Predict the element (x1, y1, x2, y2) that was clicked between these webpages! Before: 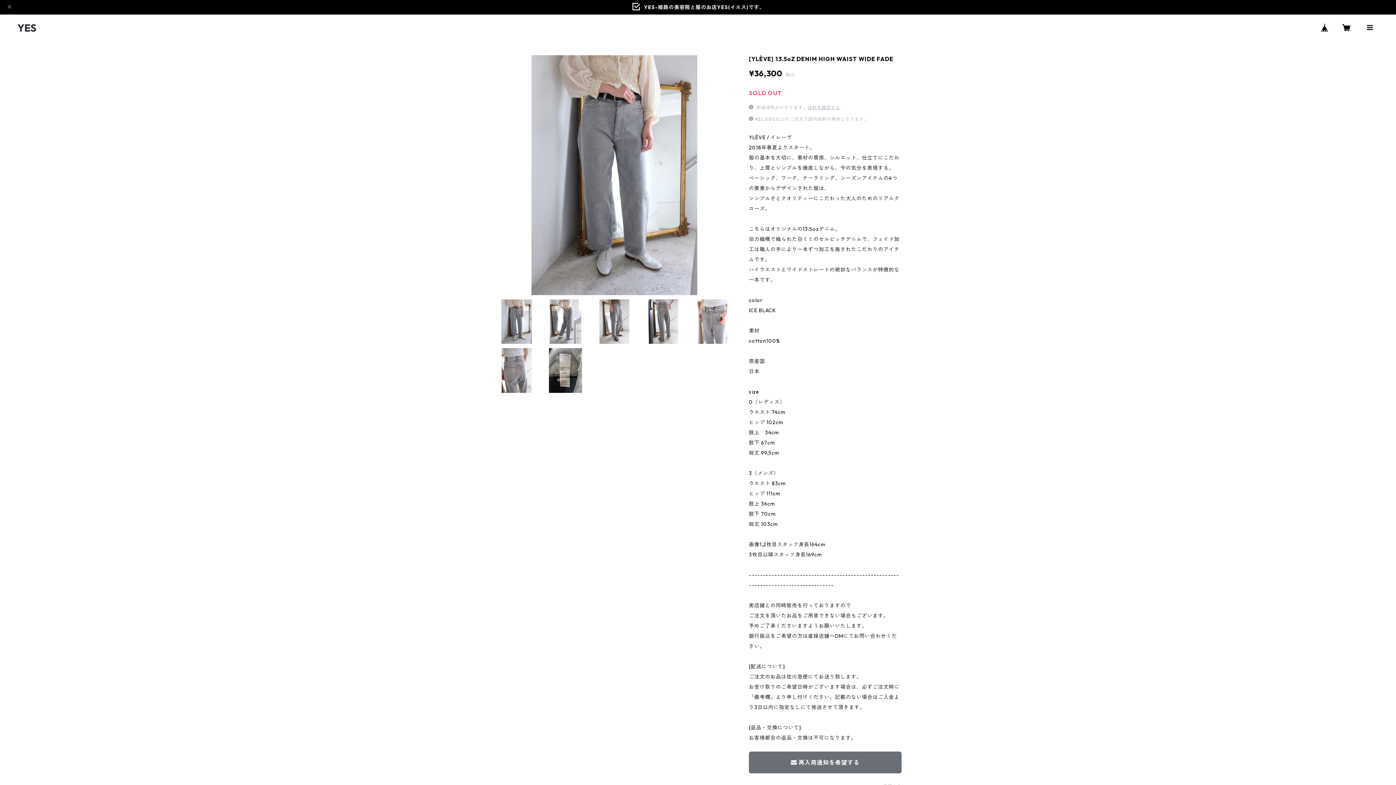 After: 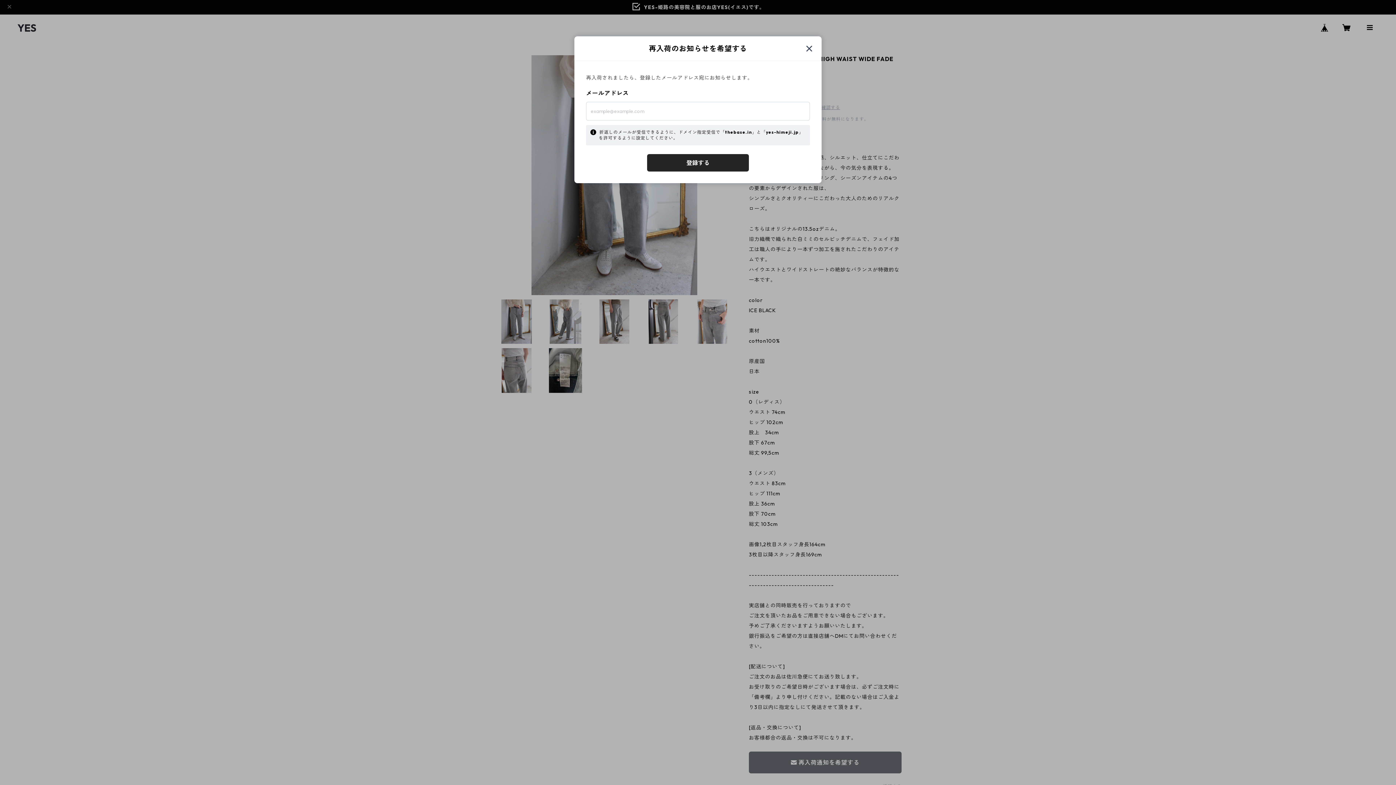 Action: label: 再入荷通知を希望する bbox: (749, 752, 901, 773)